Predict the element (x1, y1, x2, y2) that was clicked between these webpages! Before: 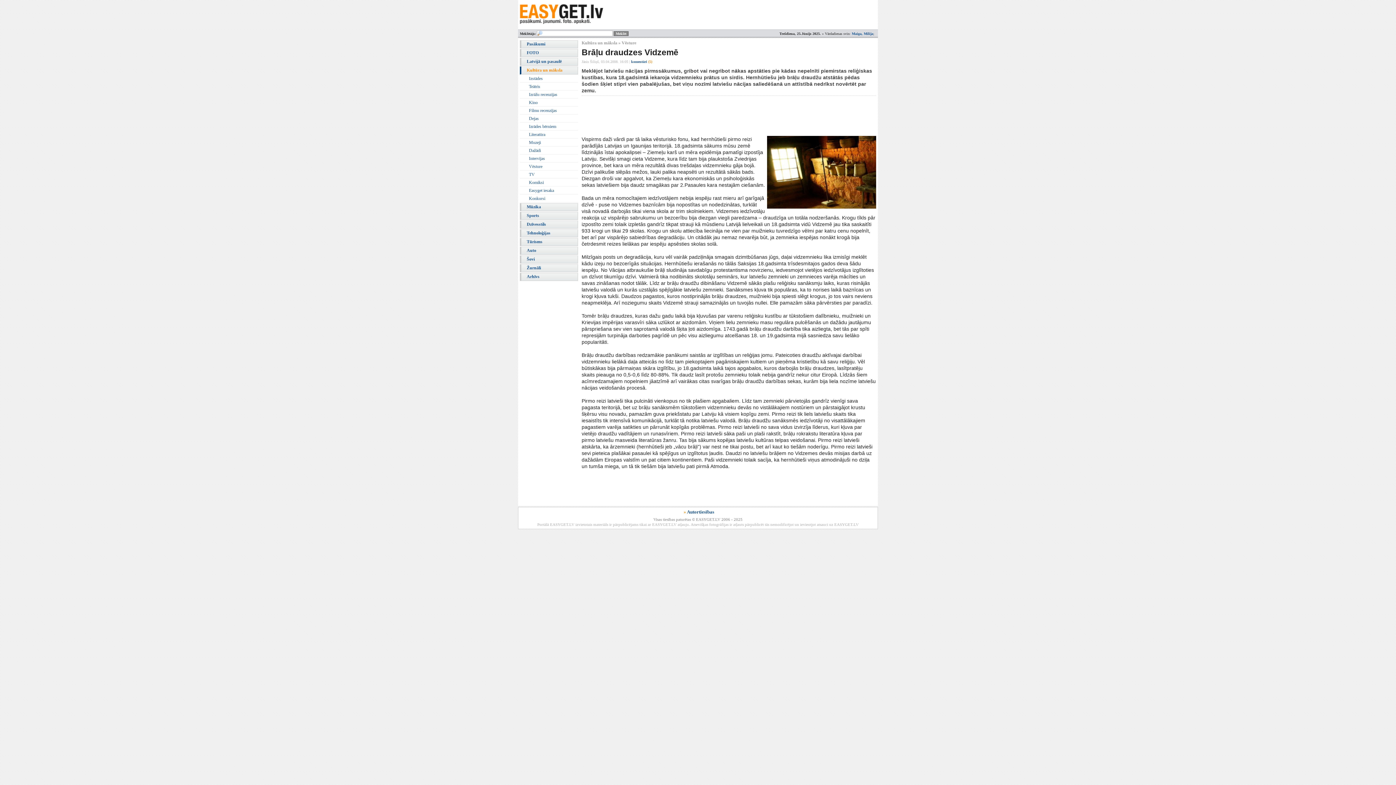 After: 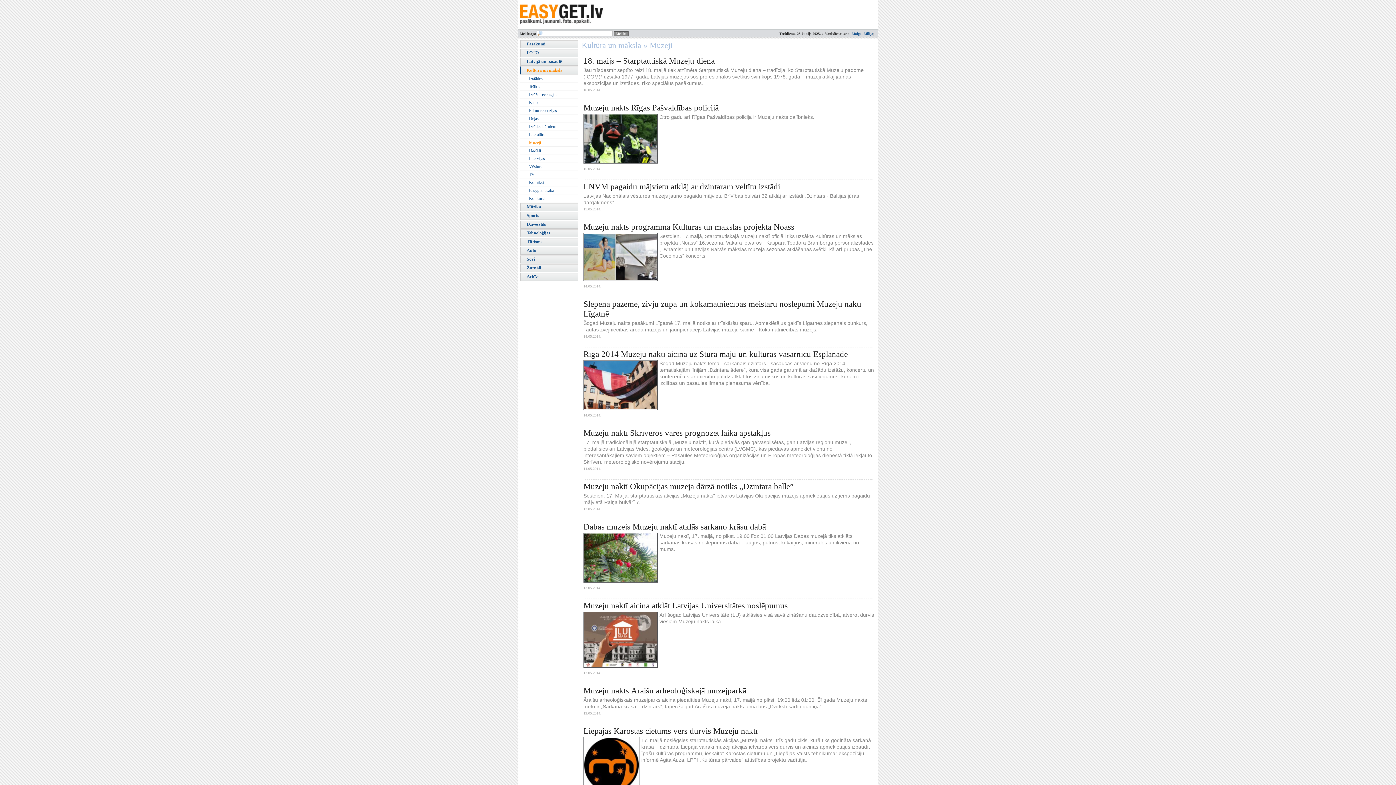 Action: bbox: (520, 139, 578, 146) label: Muzeji